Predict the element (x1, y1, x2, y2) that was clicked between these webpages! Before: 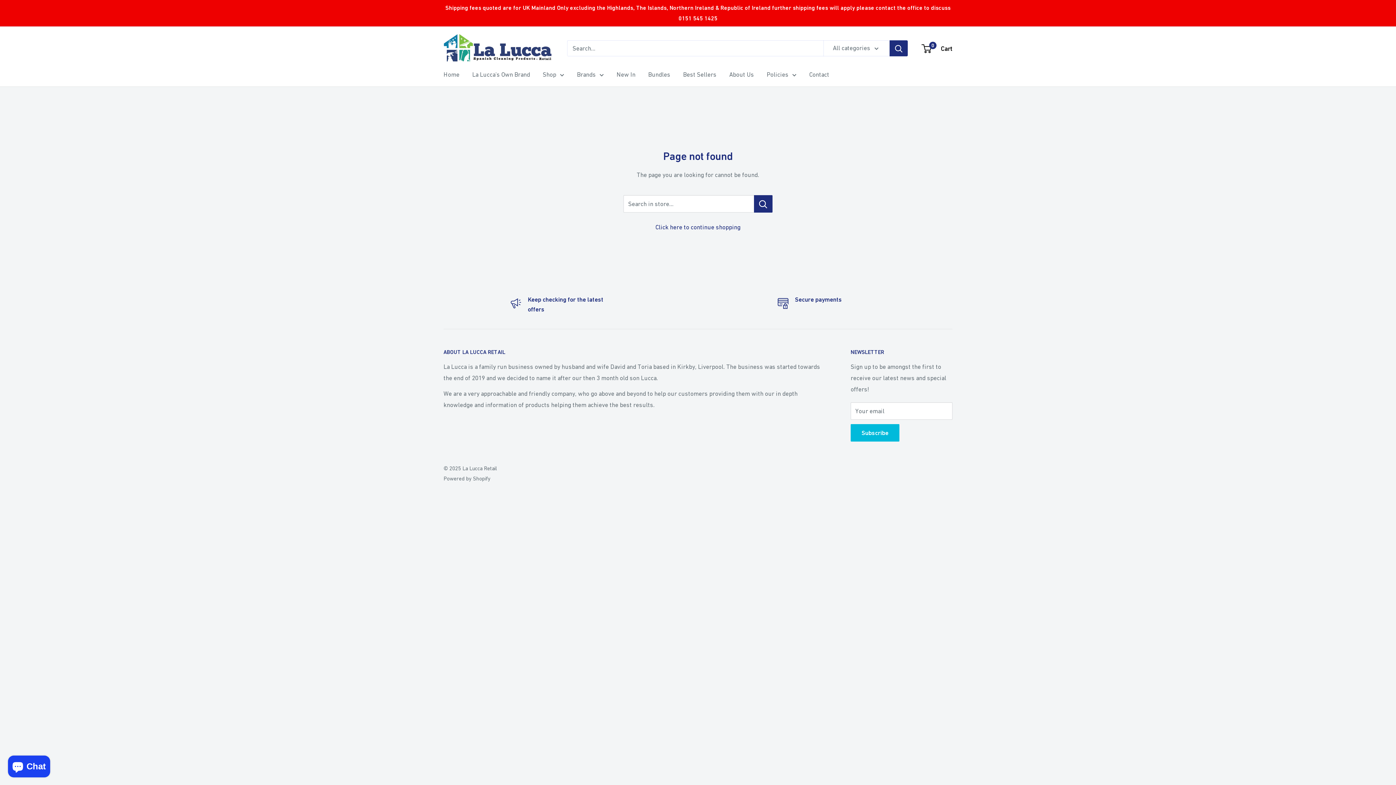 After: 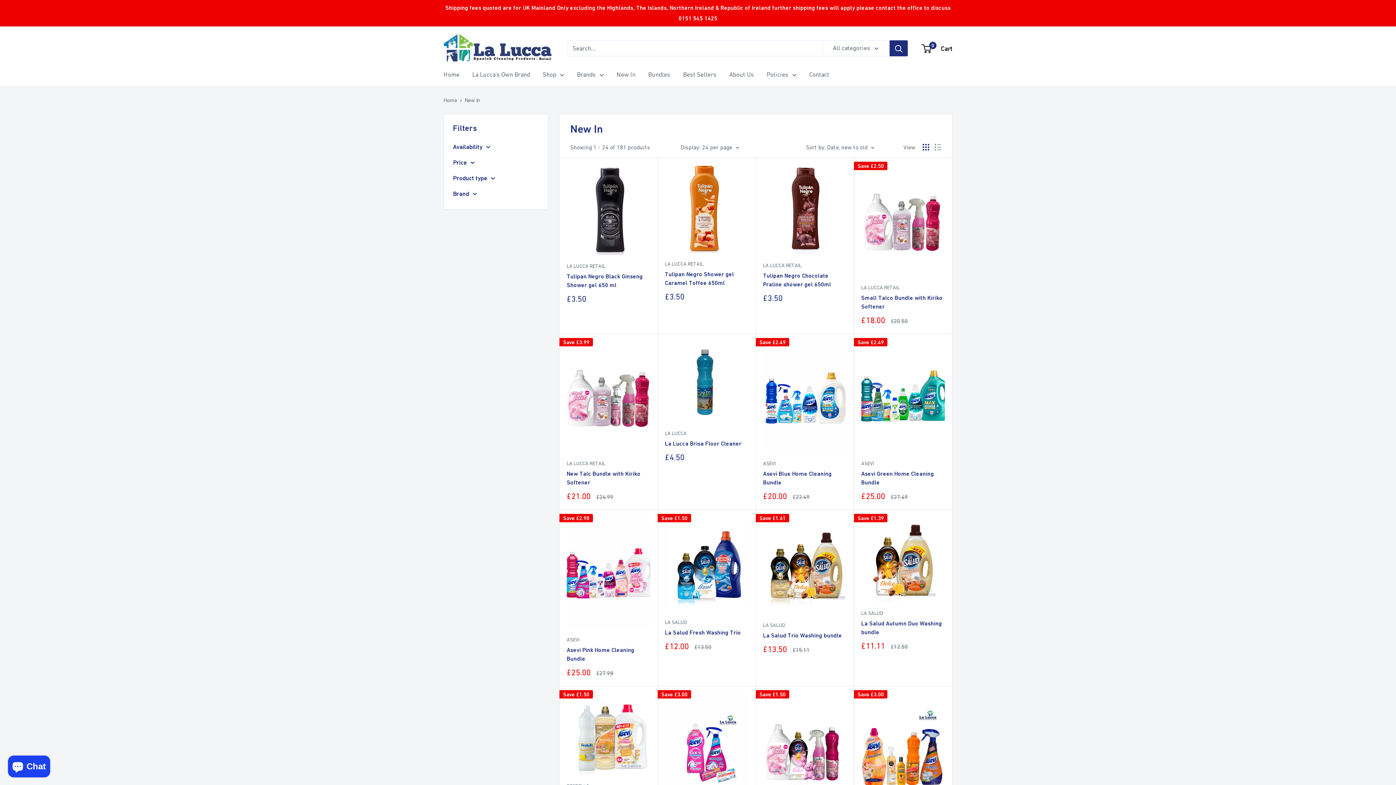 Action: bbox: (616, 69, 635, 80) label: New In